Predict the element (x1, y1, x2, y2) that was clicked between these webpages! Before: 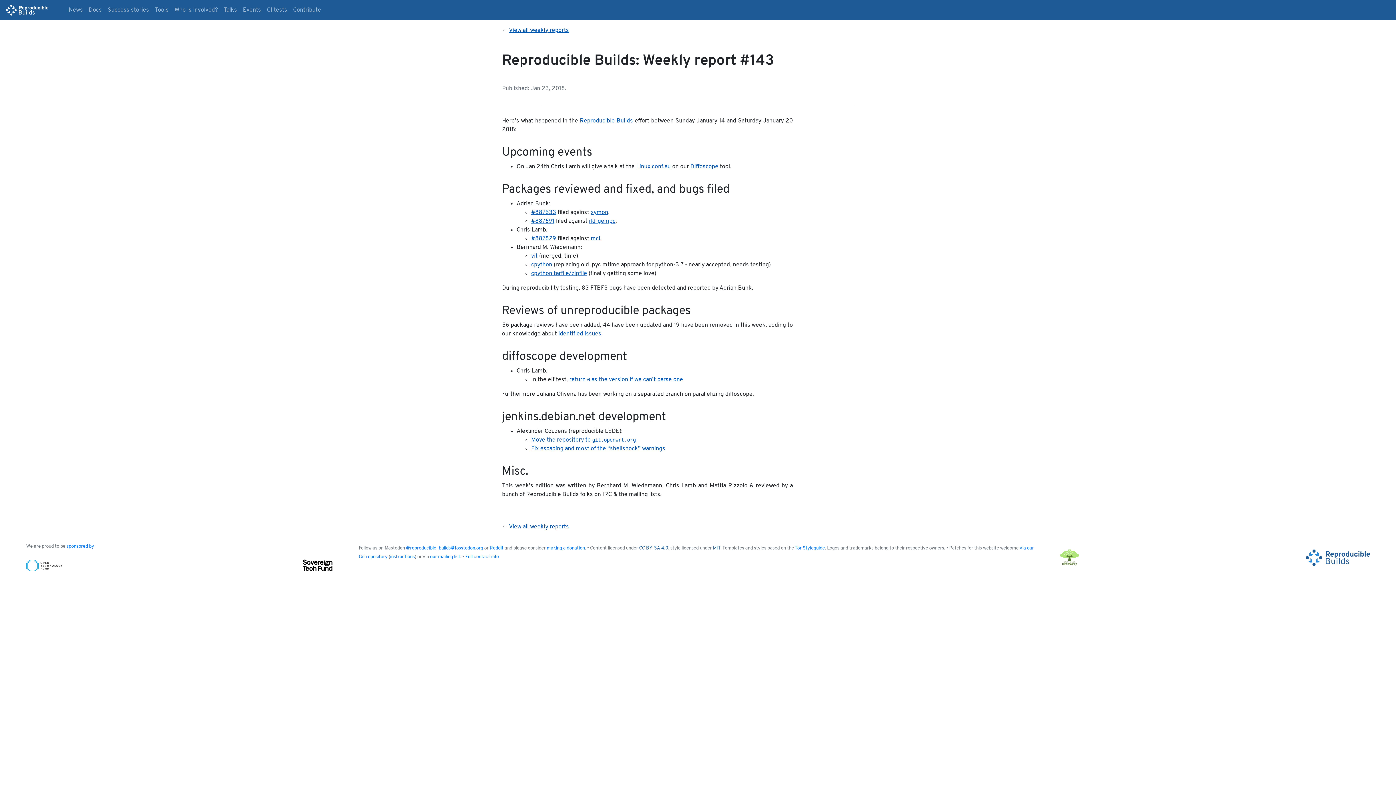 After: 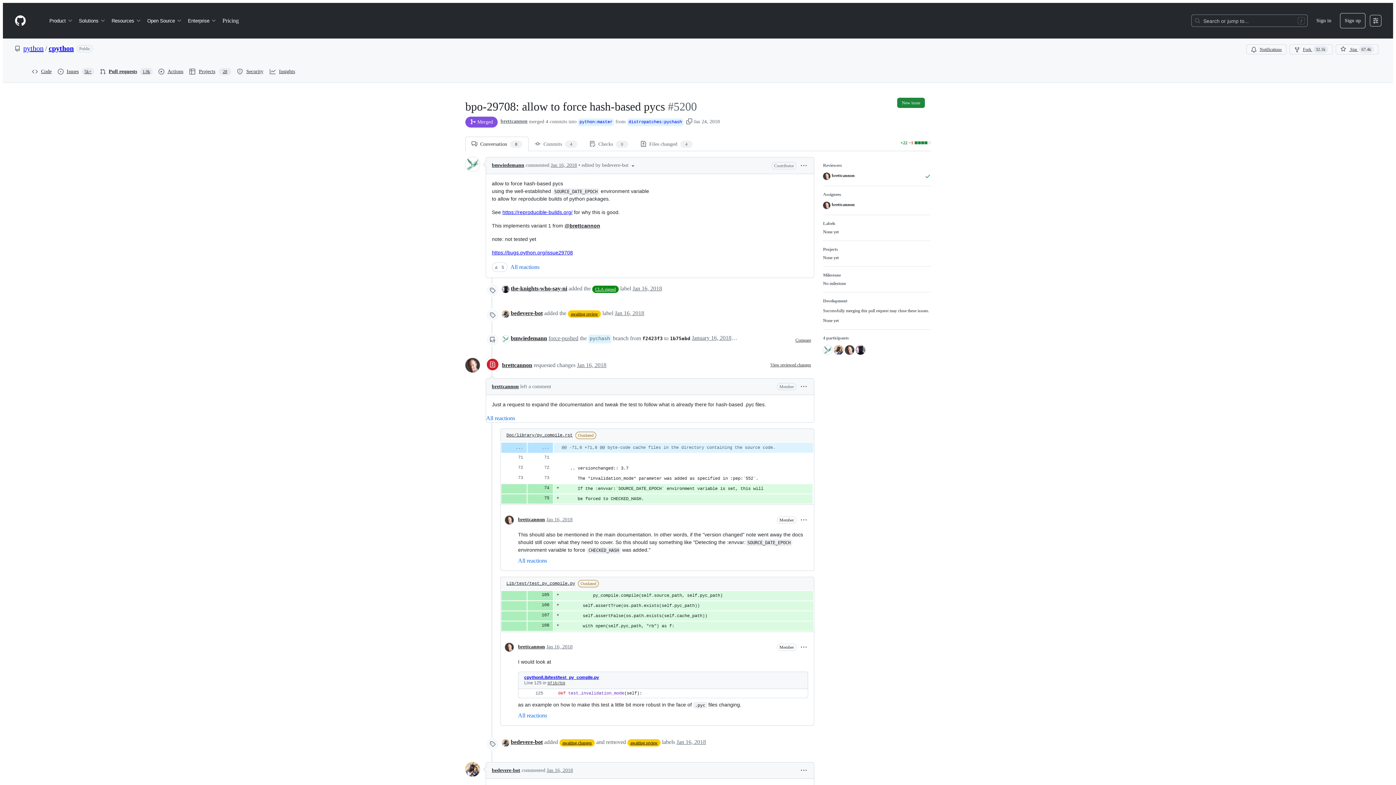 Action: label: cpython bbox: (531, 262, 552, 268)